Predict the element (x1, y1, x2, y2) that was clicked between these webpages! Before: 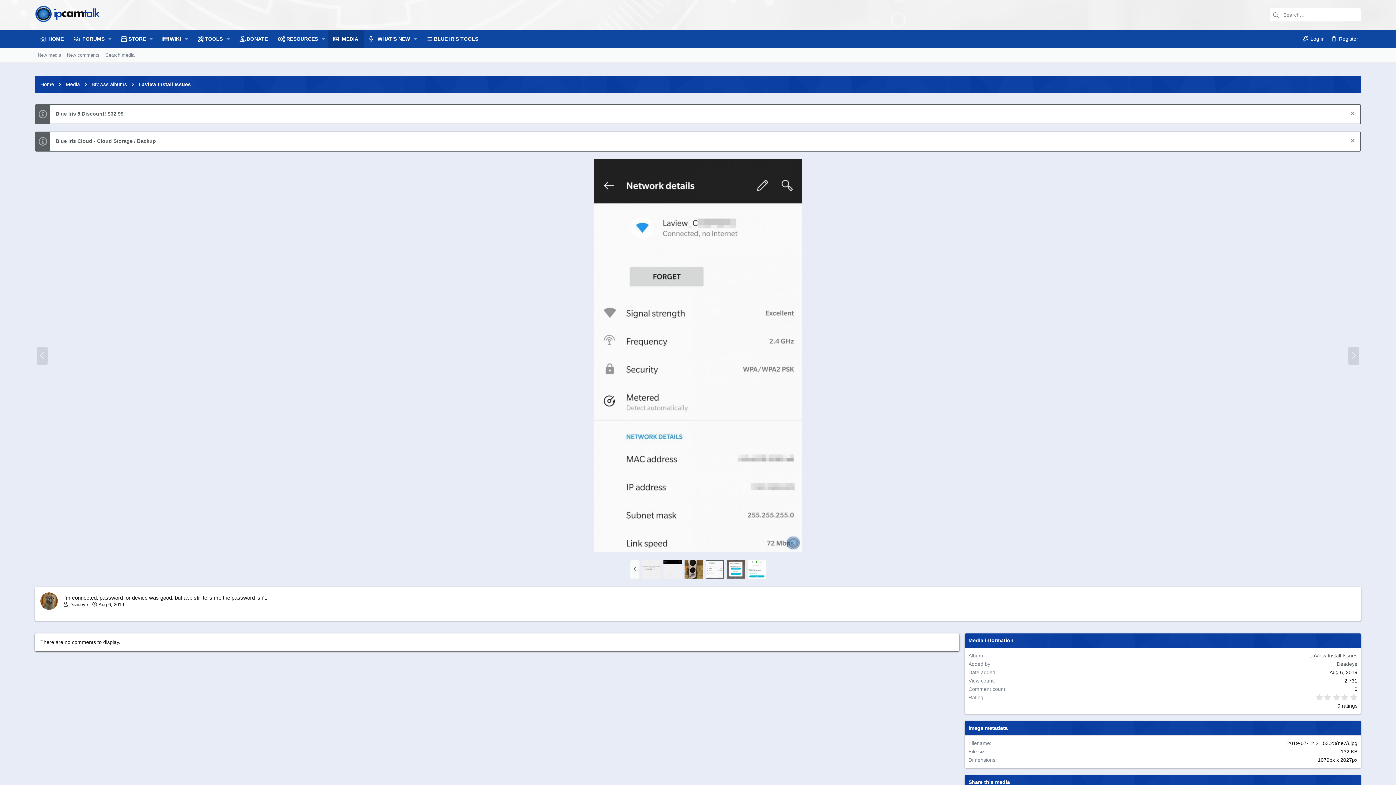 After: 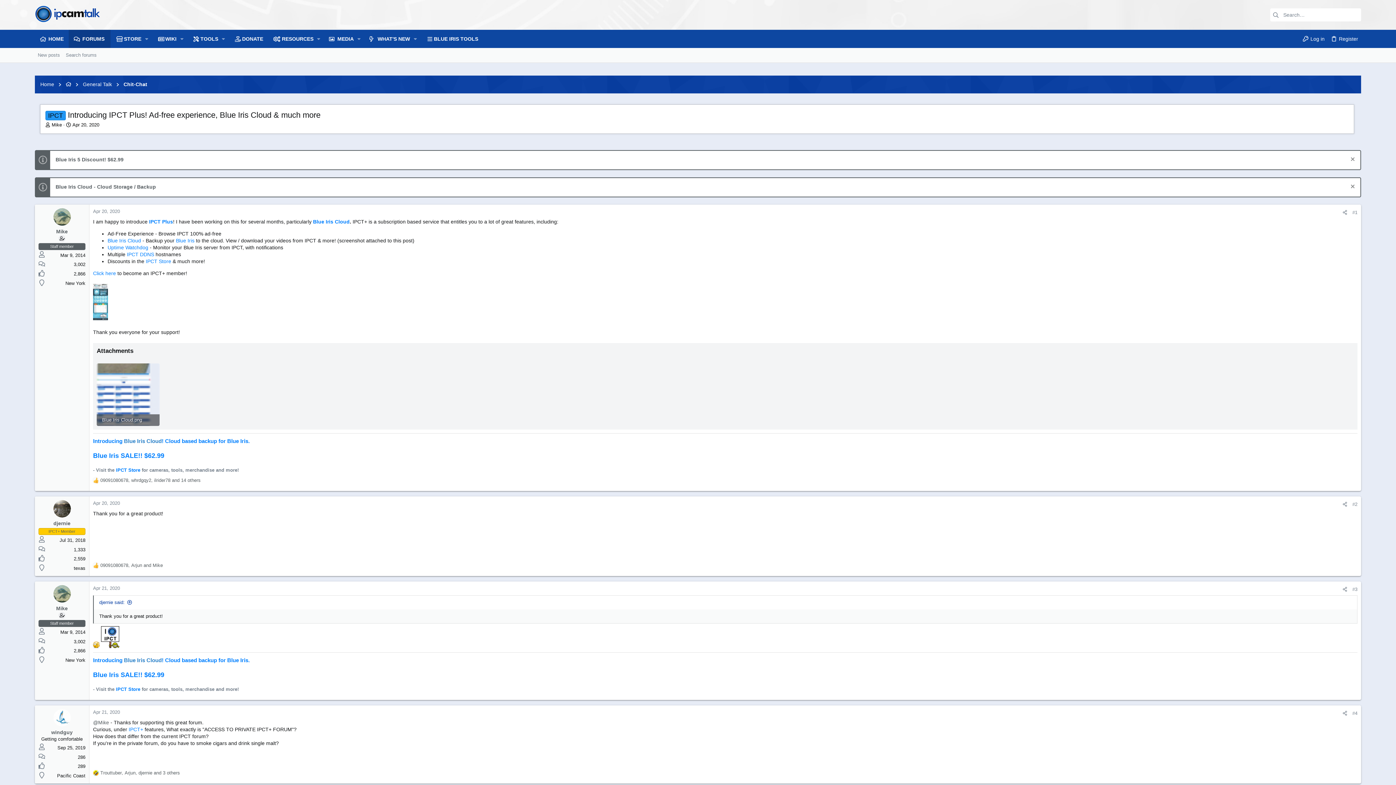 Action: label: Blue Iris Cloud - Cloud Storage / Backup bbox: (55, 138, 156, 144)